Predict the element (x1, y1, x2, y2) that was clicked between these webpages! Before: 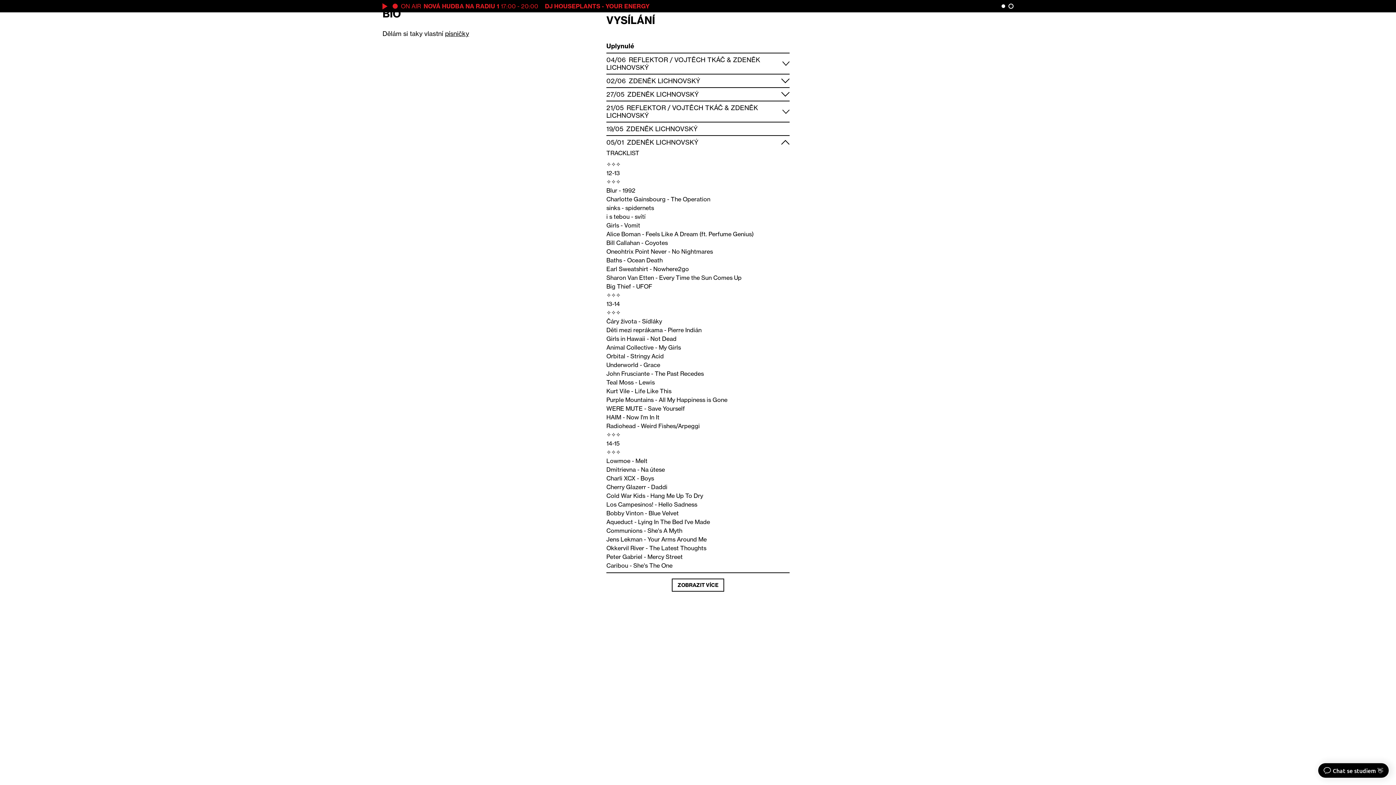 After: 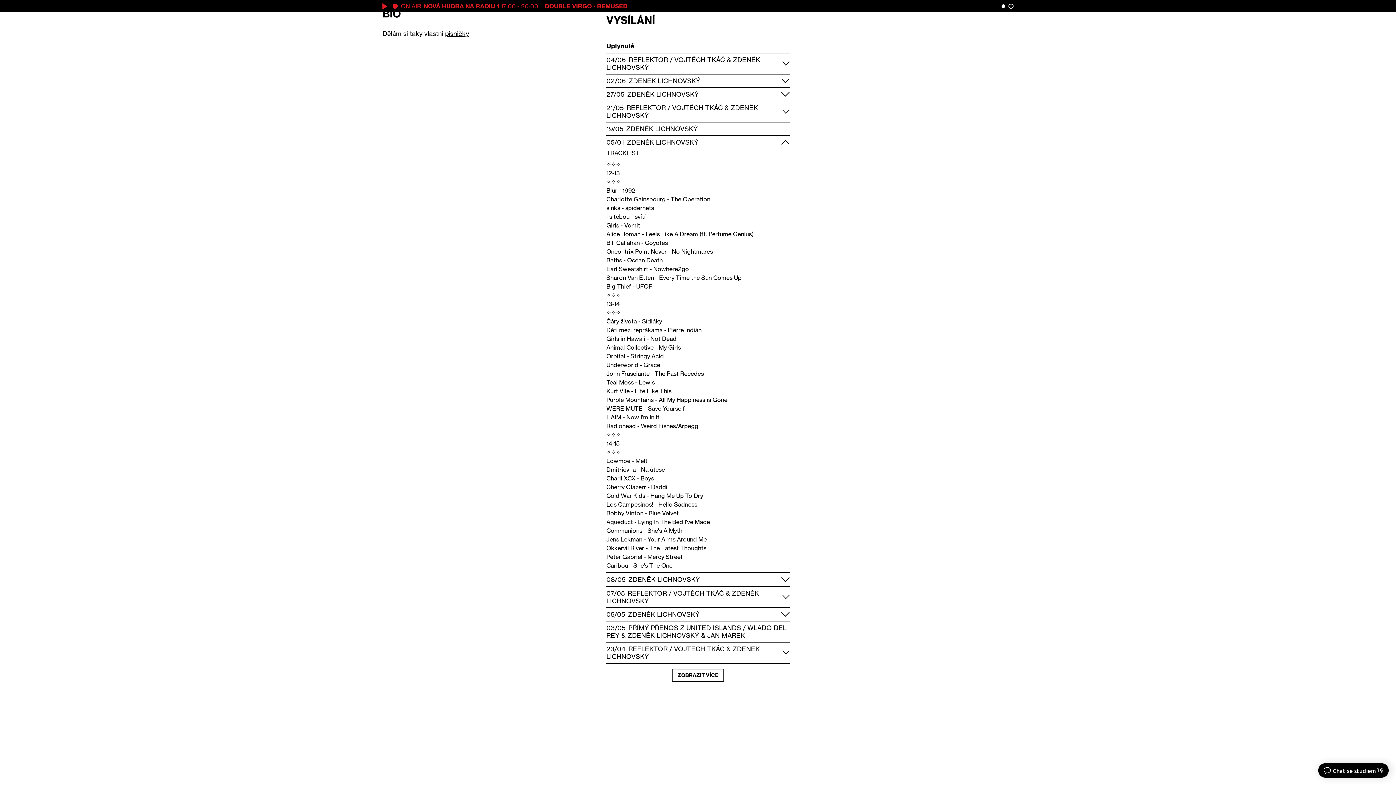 Action: bbox: (671, 578, 724, 591) label: ZOBRAZIT VÍCE